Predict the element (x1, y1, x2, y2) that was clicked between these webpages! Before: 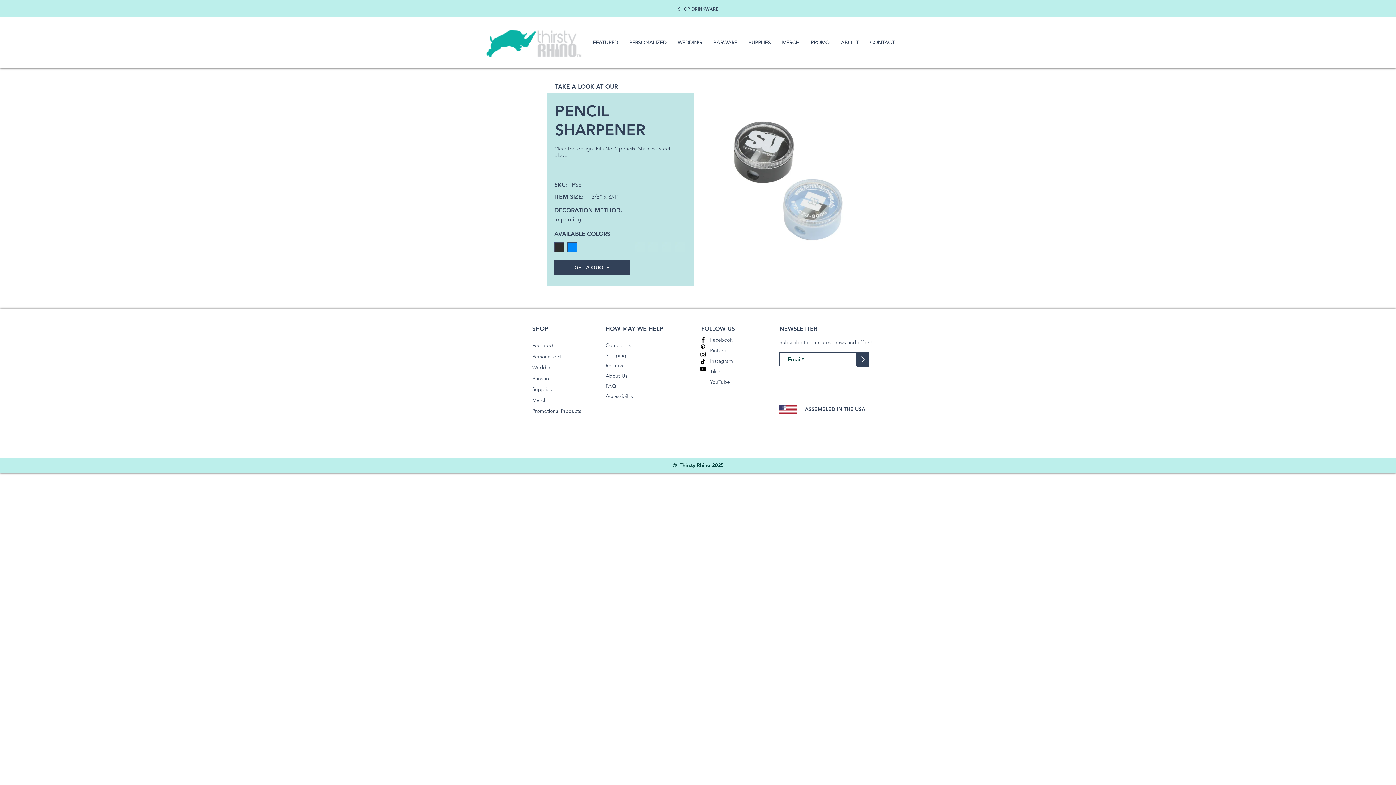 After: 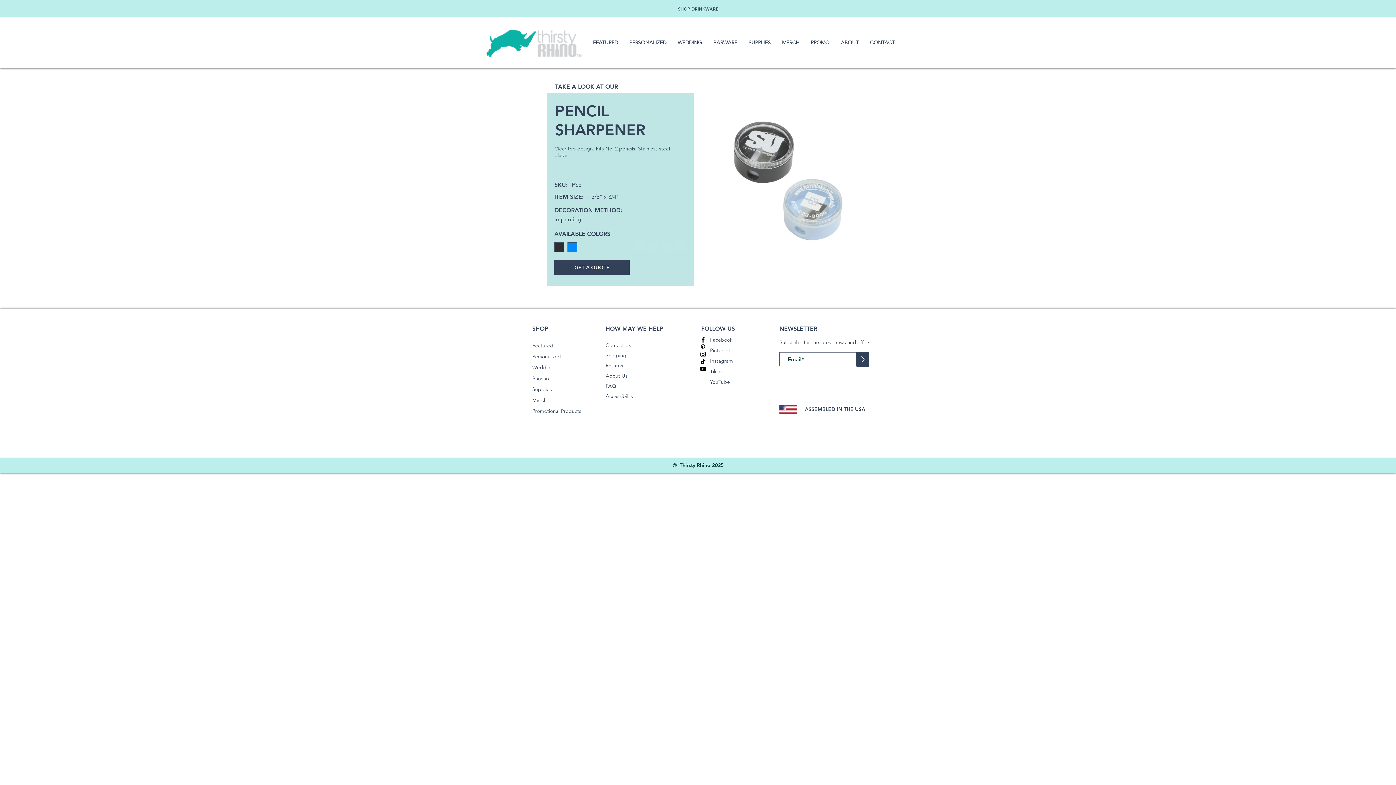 Action: label: YouTube bbox: (710, 379, 730, 385)